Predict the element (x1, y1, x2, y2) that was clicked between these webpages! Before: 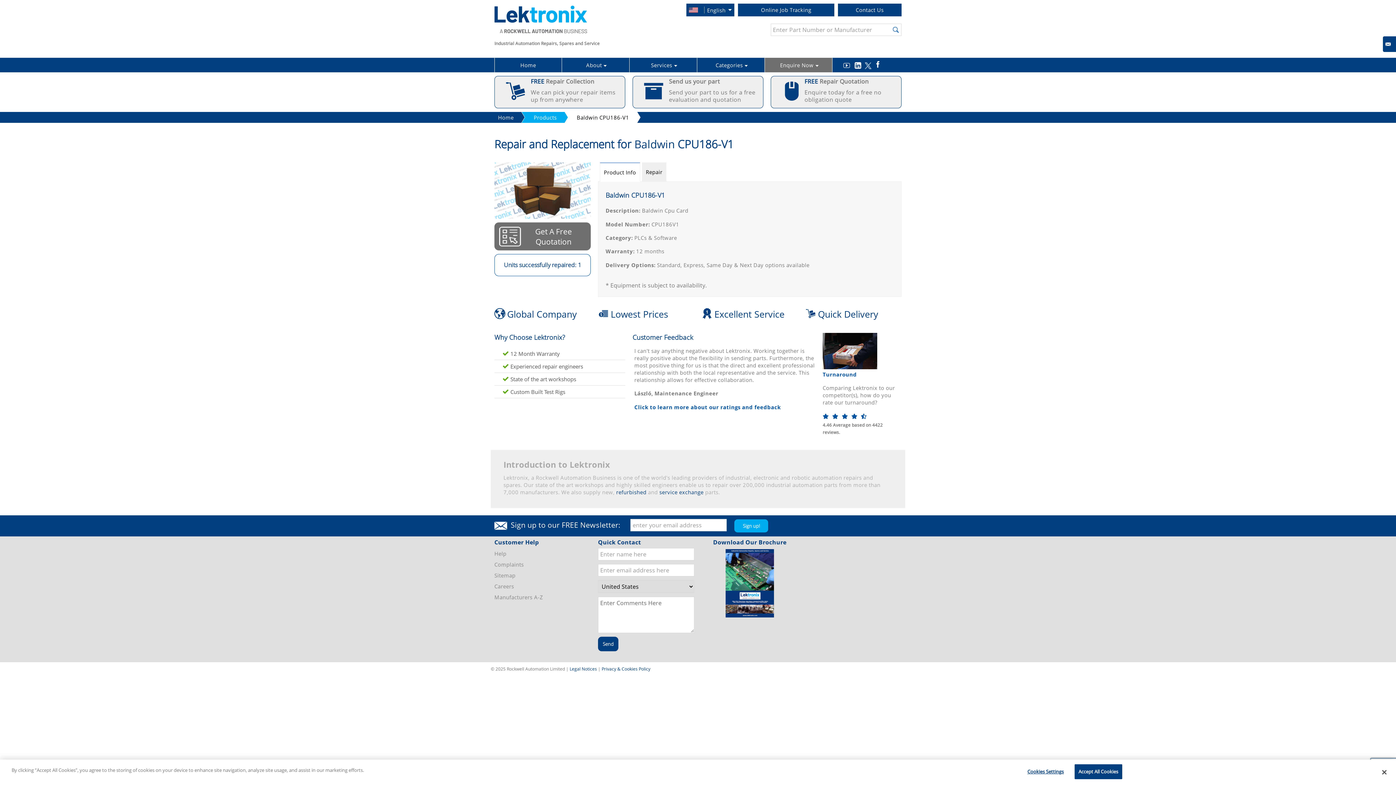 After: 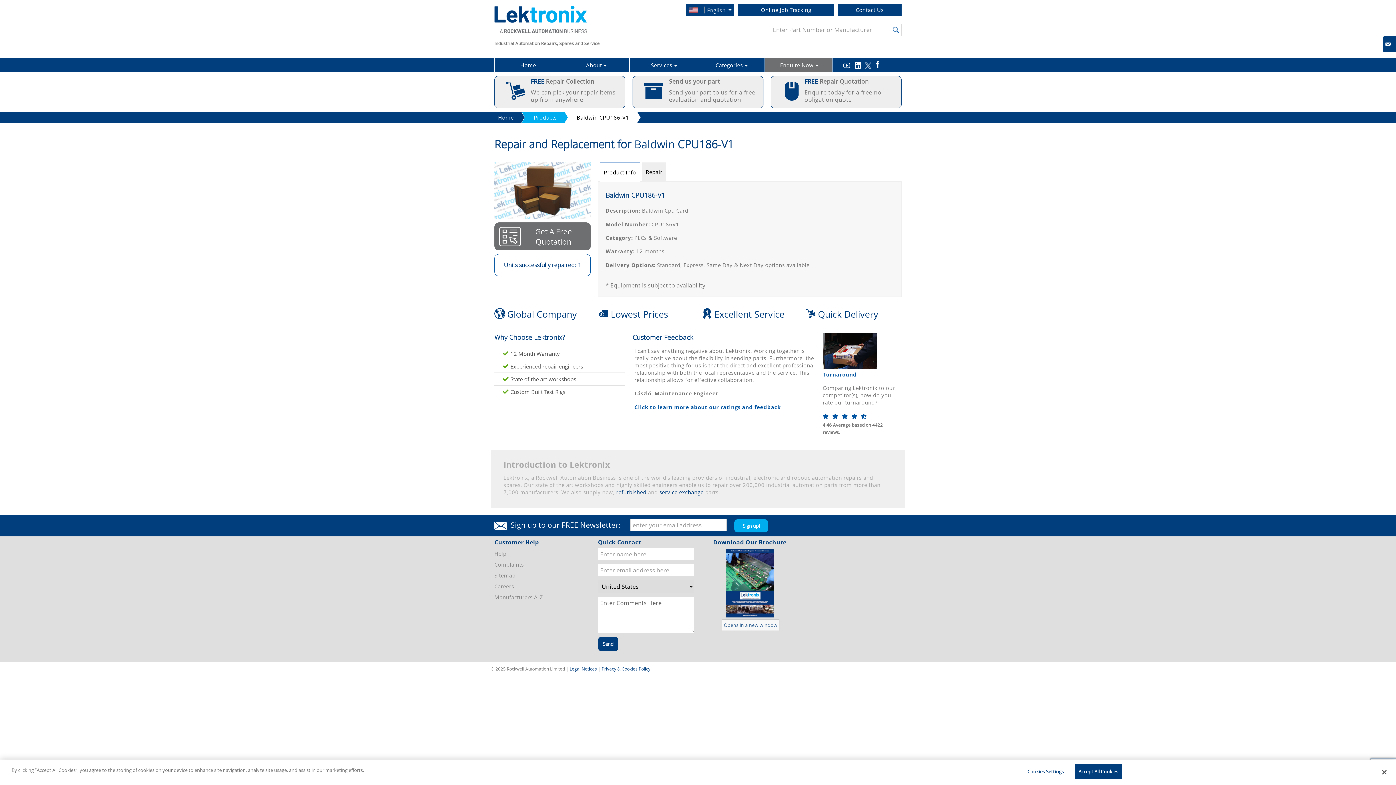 Action: bbox: (725, 579, 774, 586)